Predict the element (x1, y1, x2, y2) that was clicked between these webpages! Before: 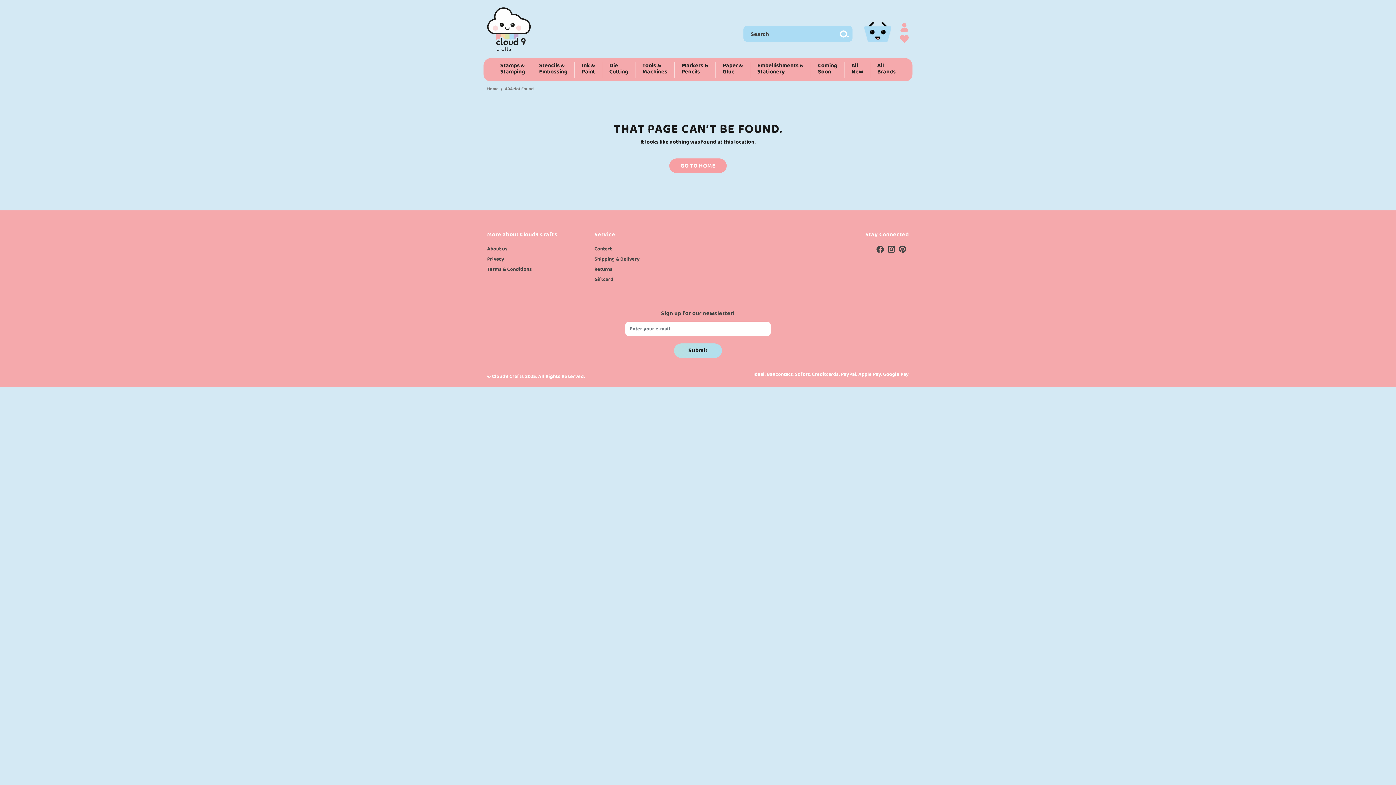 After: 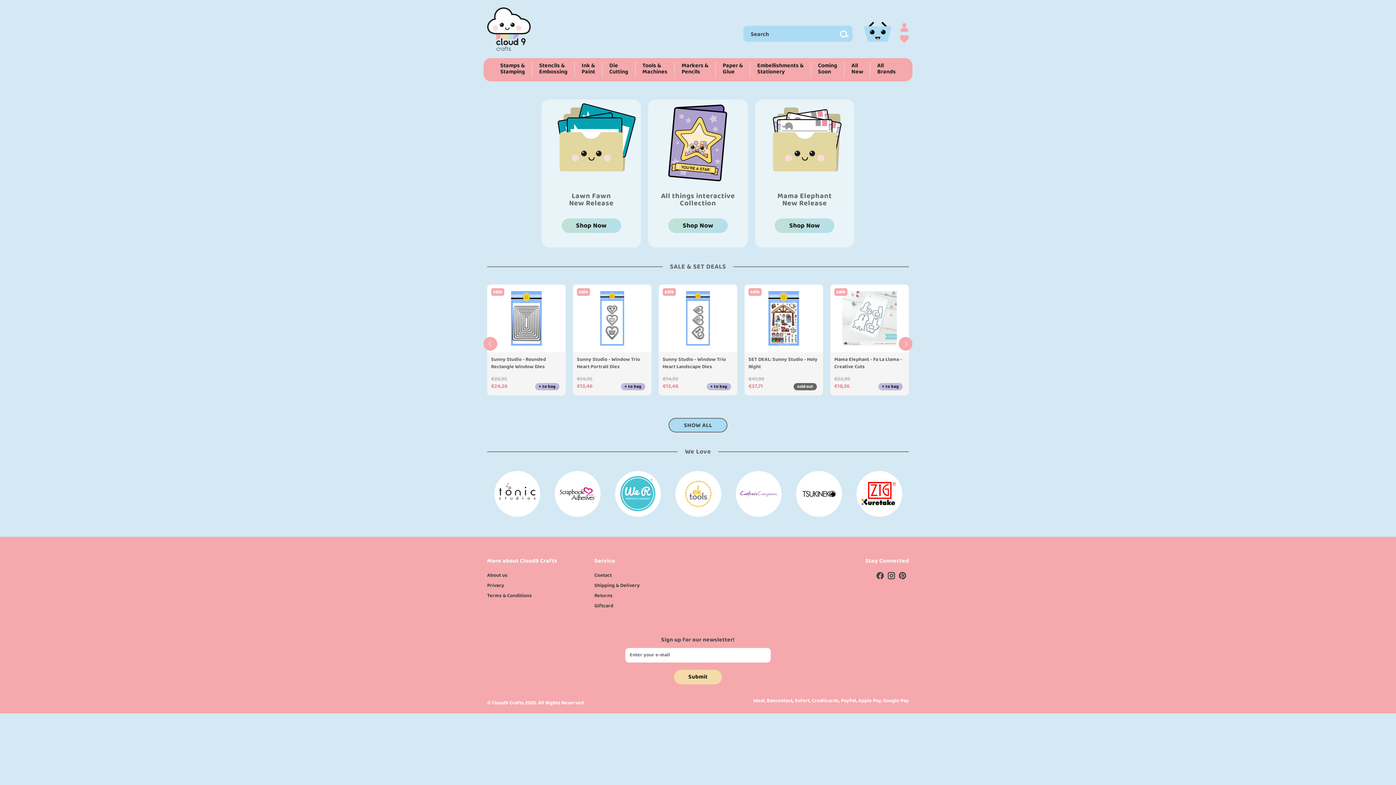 Action: bbox: (487, 85, 498, 92) label: Home